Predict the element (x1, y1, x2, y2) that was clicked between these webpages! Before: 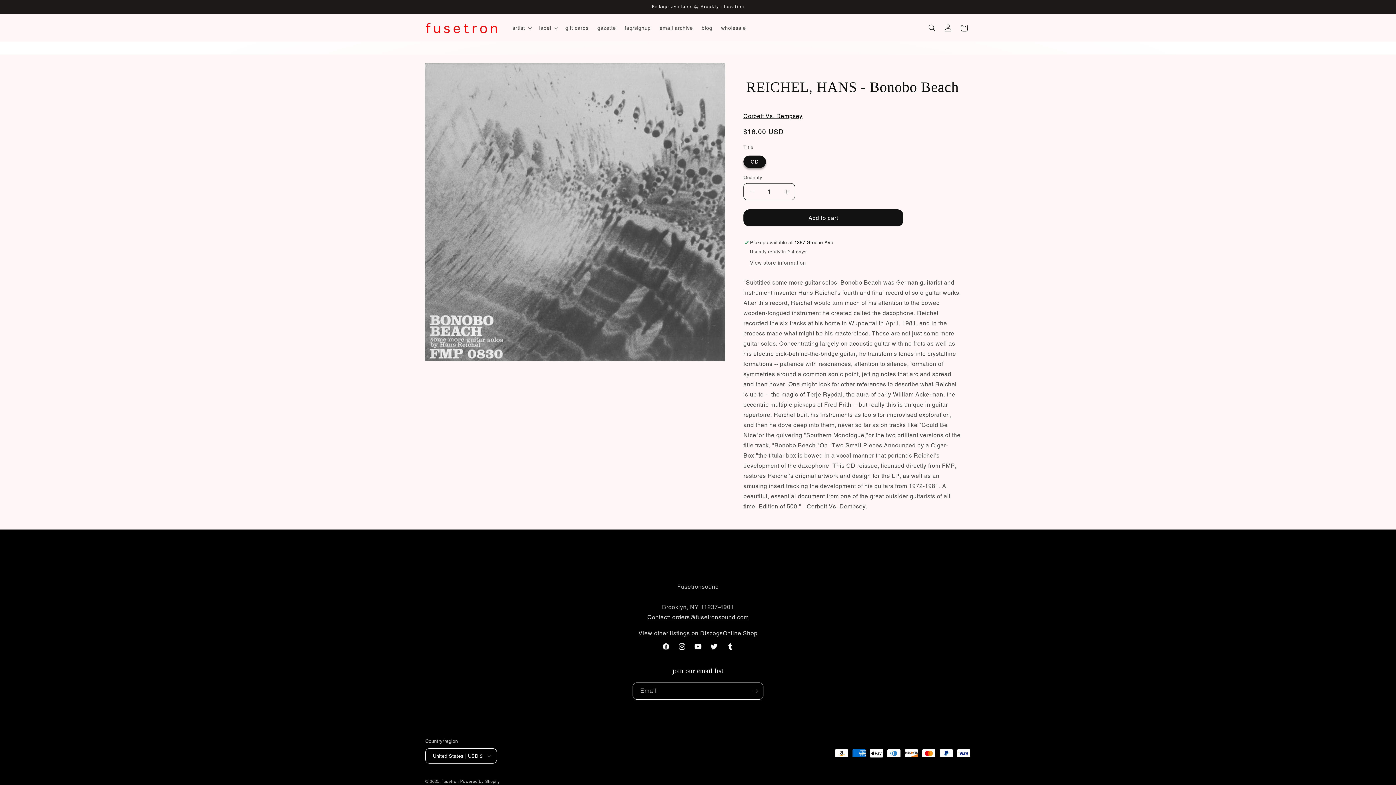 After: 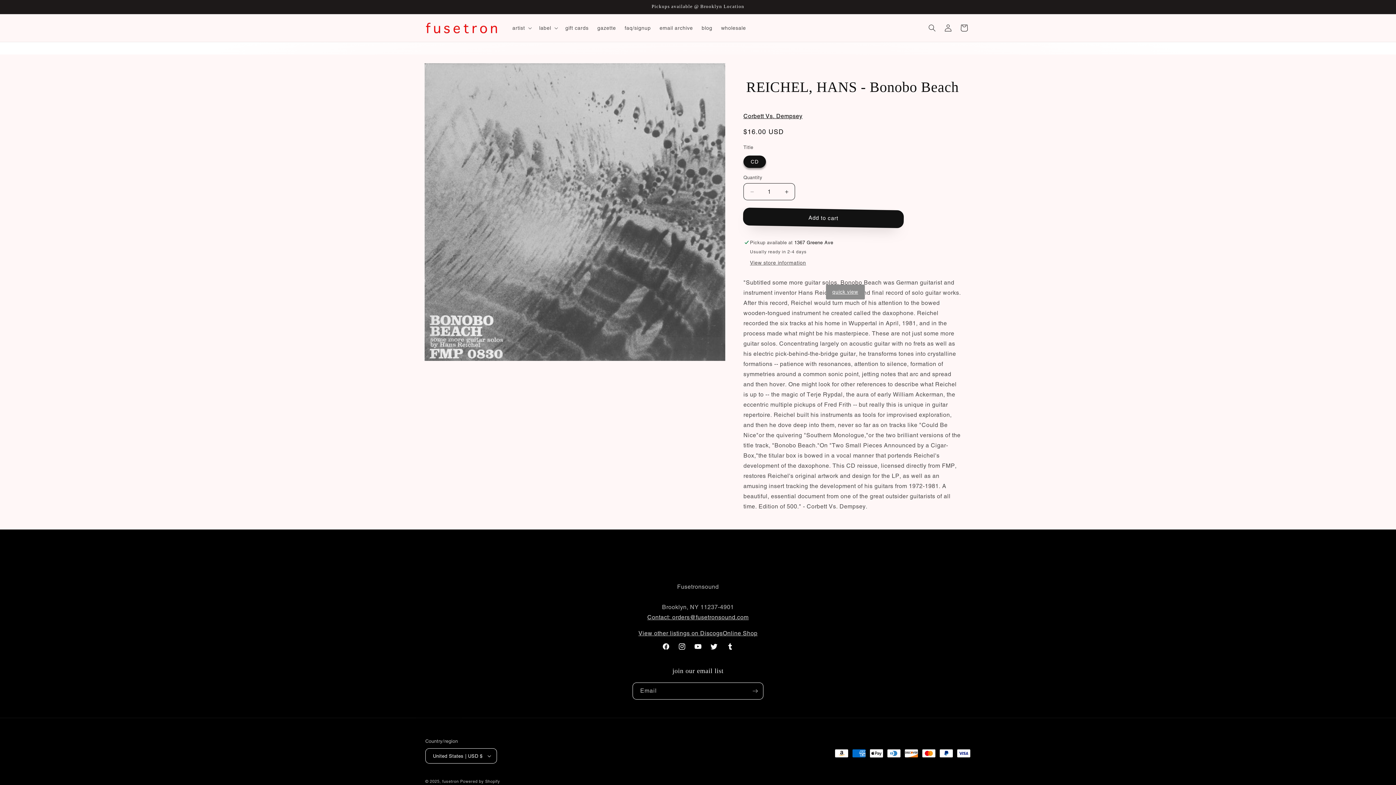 Action: bbox: (743, 209, 903, 226) label: Add to cart